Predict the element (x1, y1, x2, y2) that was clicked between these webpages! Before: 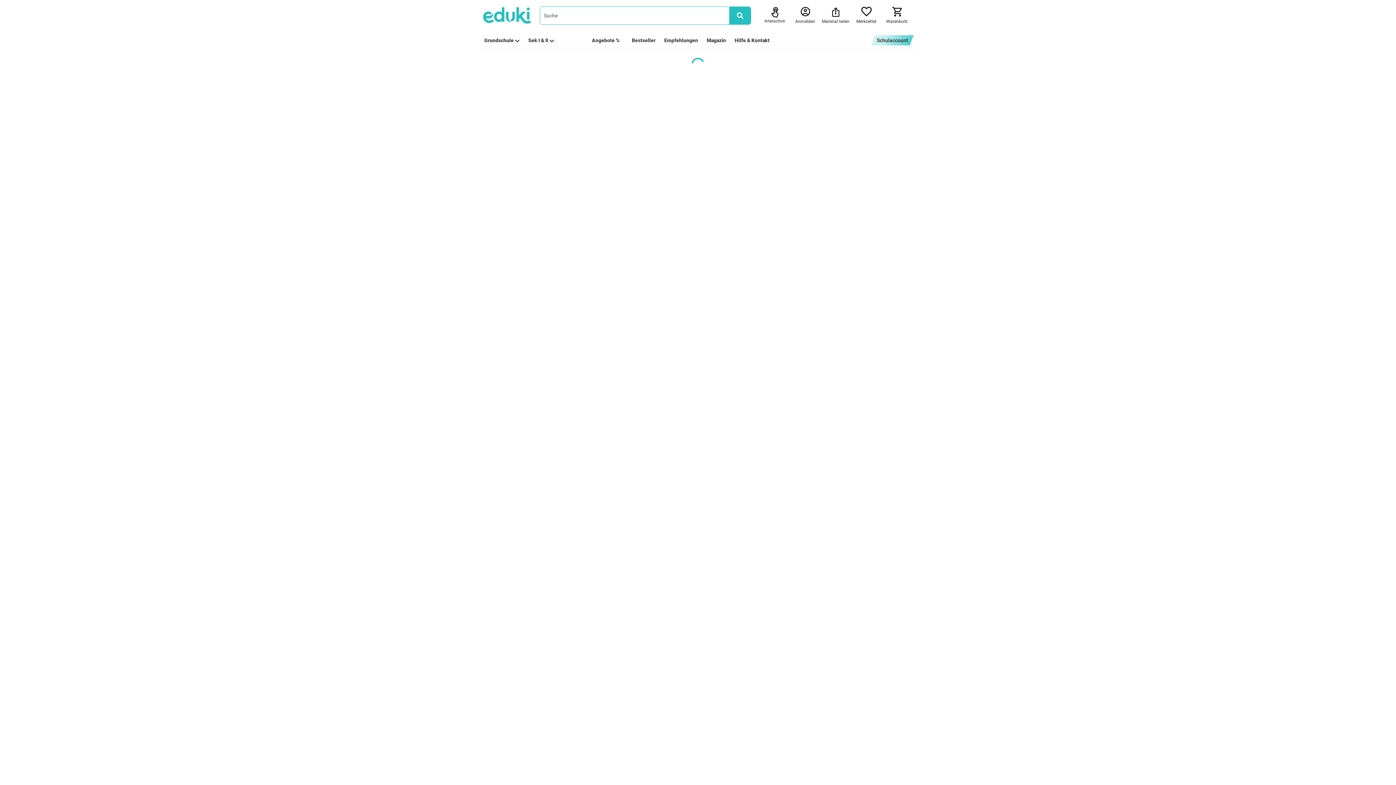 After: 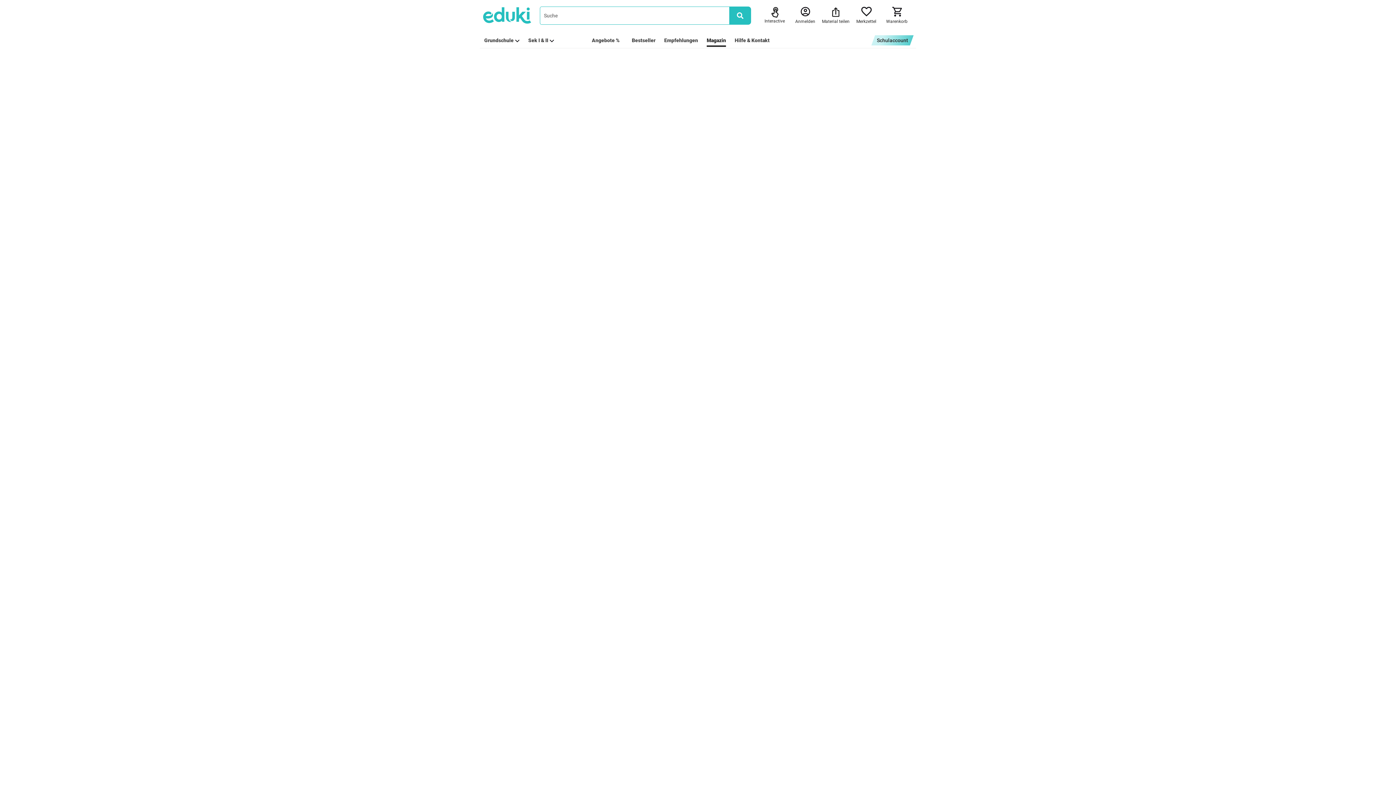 Action: bbox: (706, 36, 726, 44) label: Magazin